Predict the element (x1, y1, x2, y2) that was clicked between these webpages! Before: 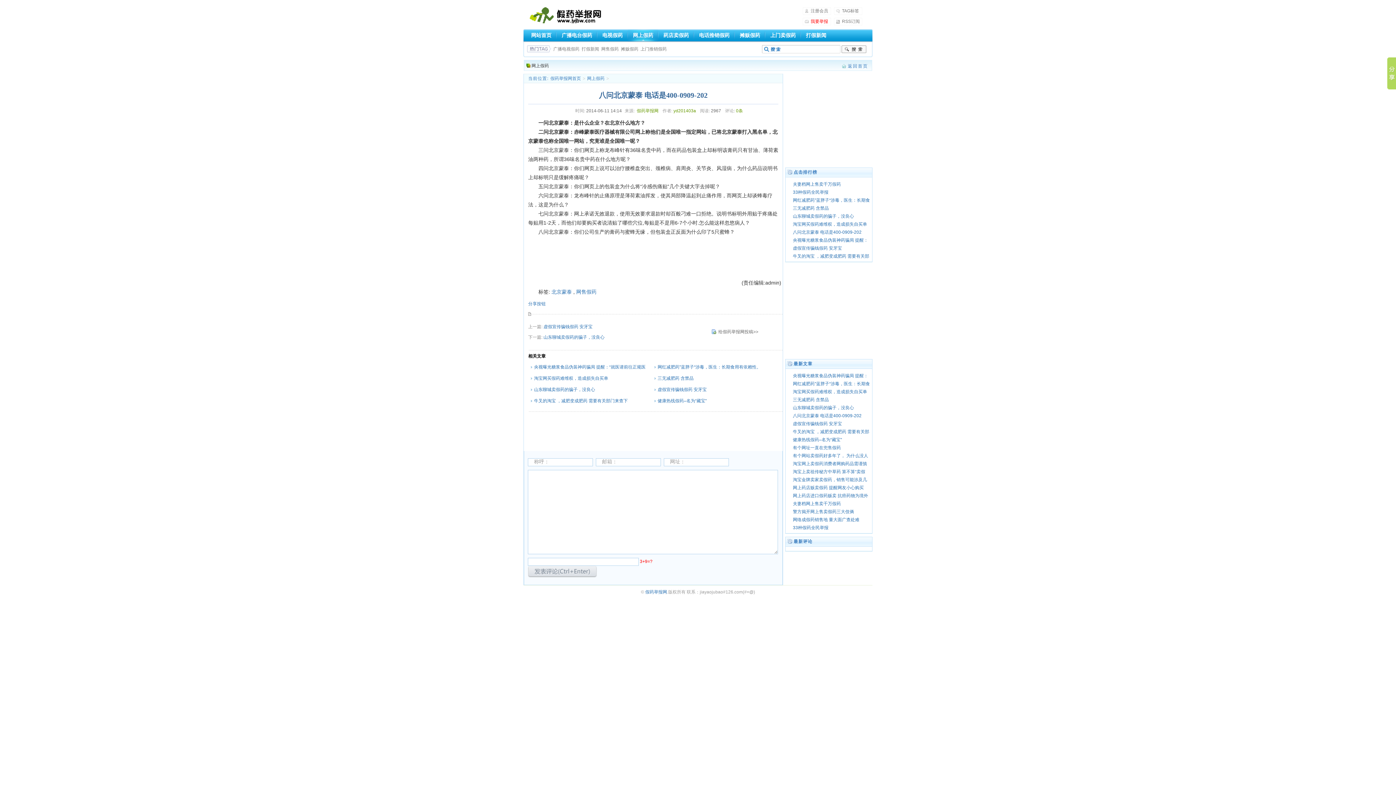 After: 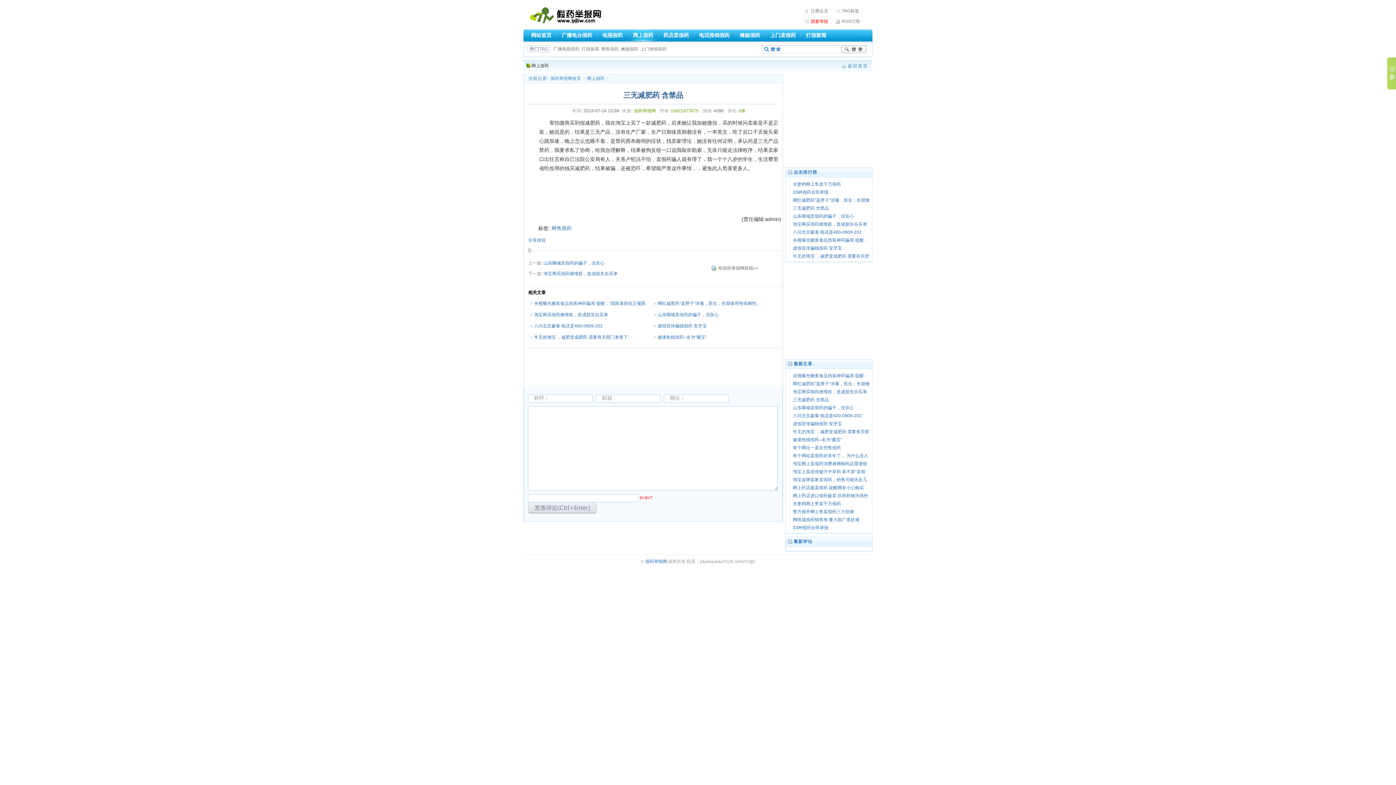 Action: label: 三无减肥药 含禁品 bbox: (657, 376, 693, 381)